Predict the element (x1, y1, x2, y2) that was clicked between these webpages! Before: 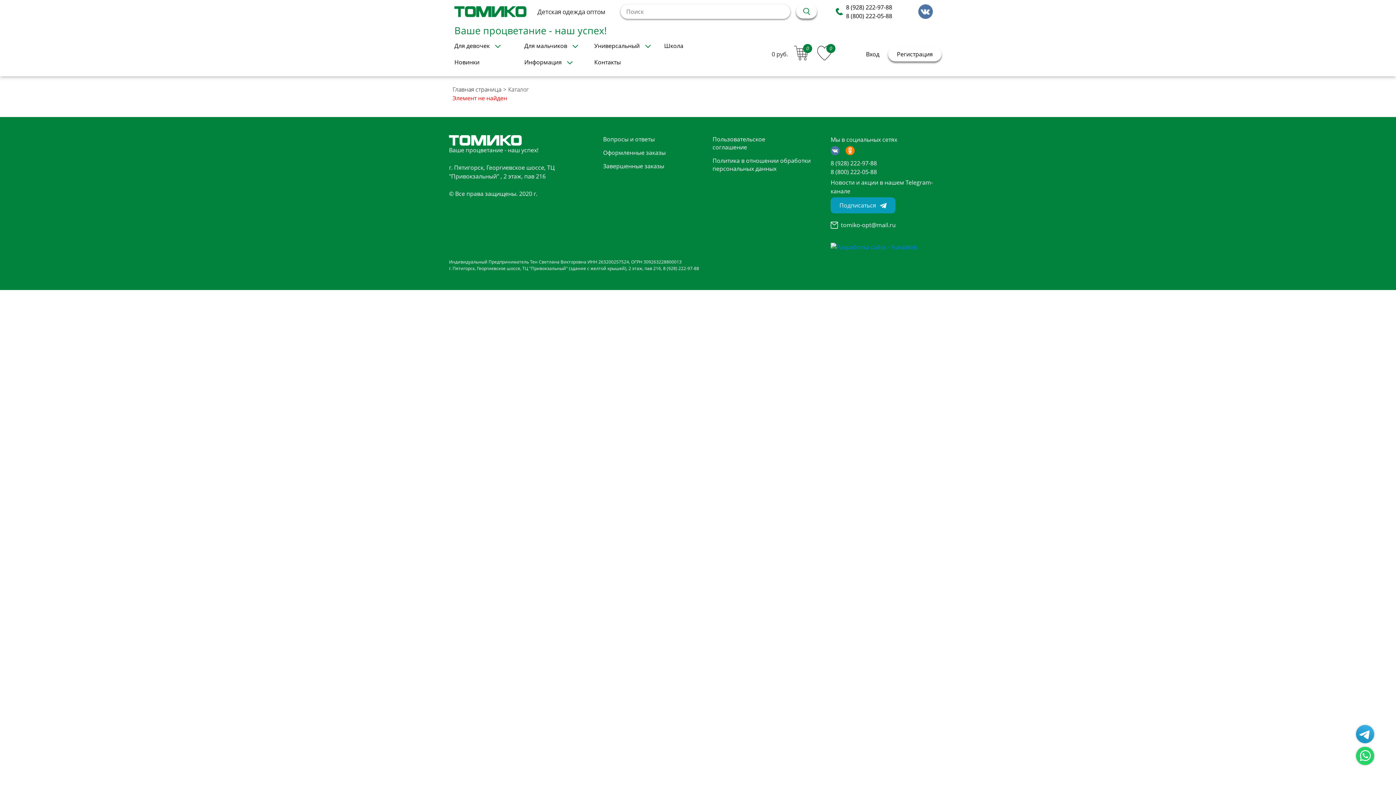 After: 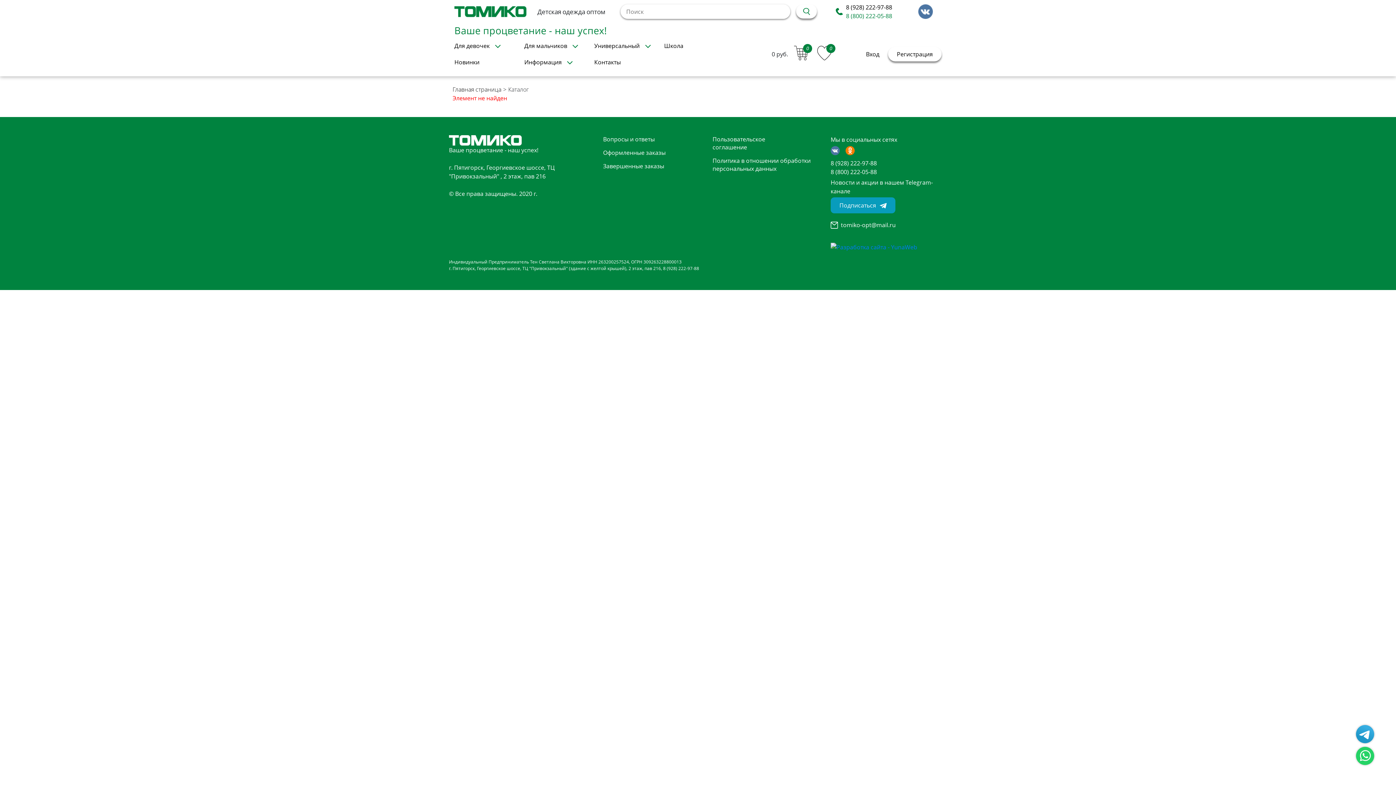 Action: bbox: (846, 11, 892, 20) label: 8 (800) 222-05-88